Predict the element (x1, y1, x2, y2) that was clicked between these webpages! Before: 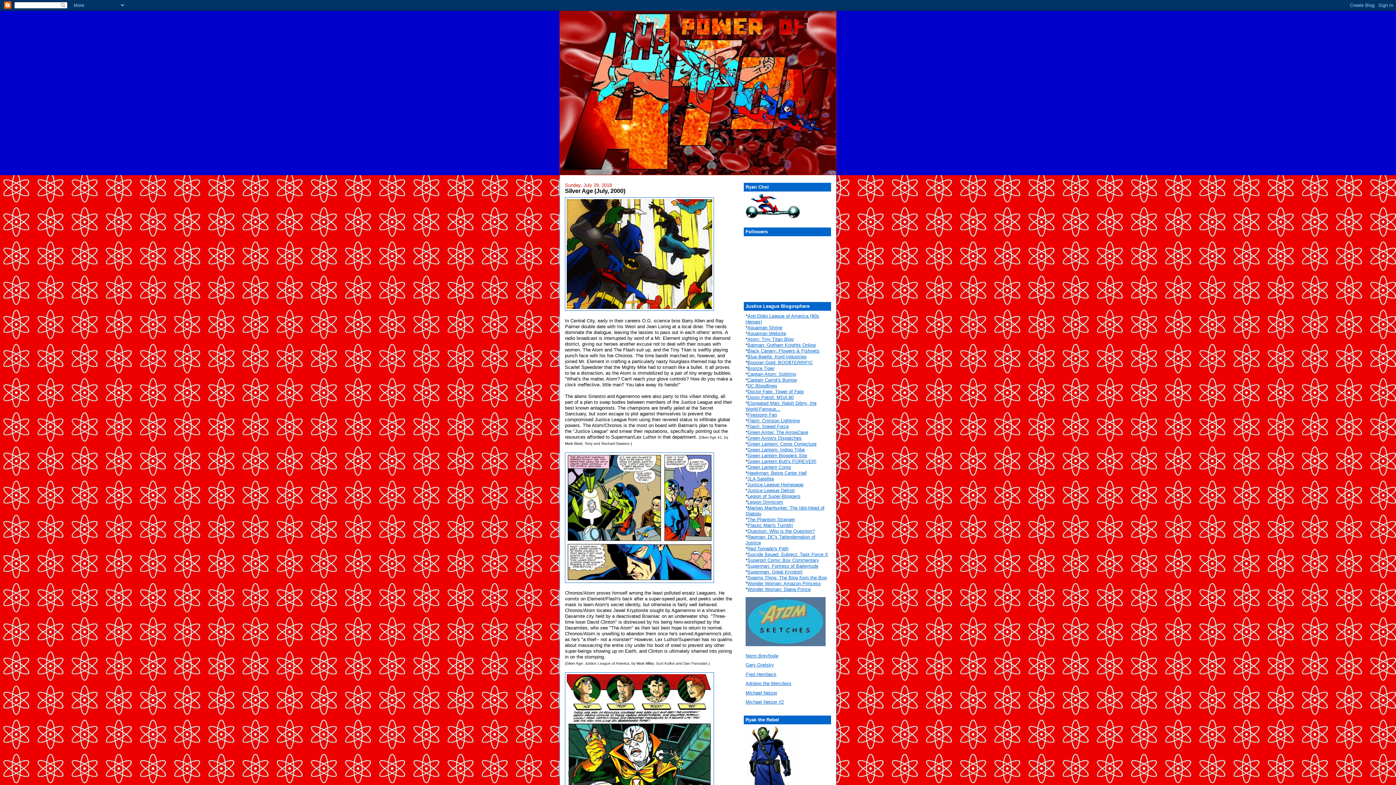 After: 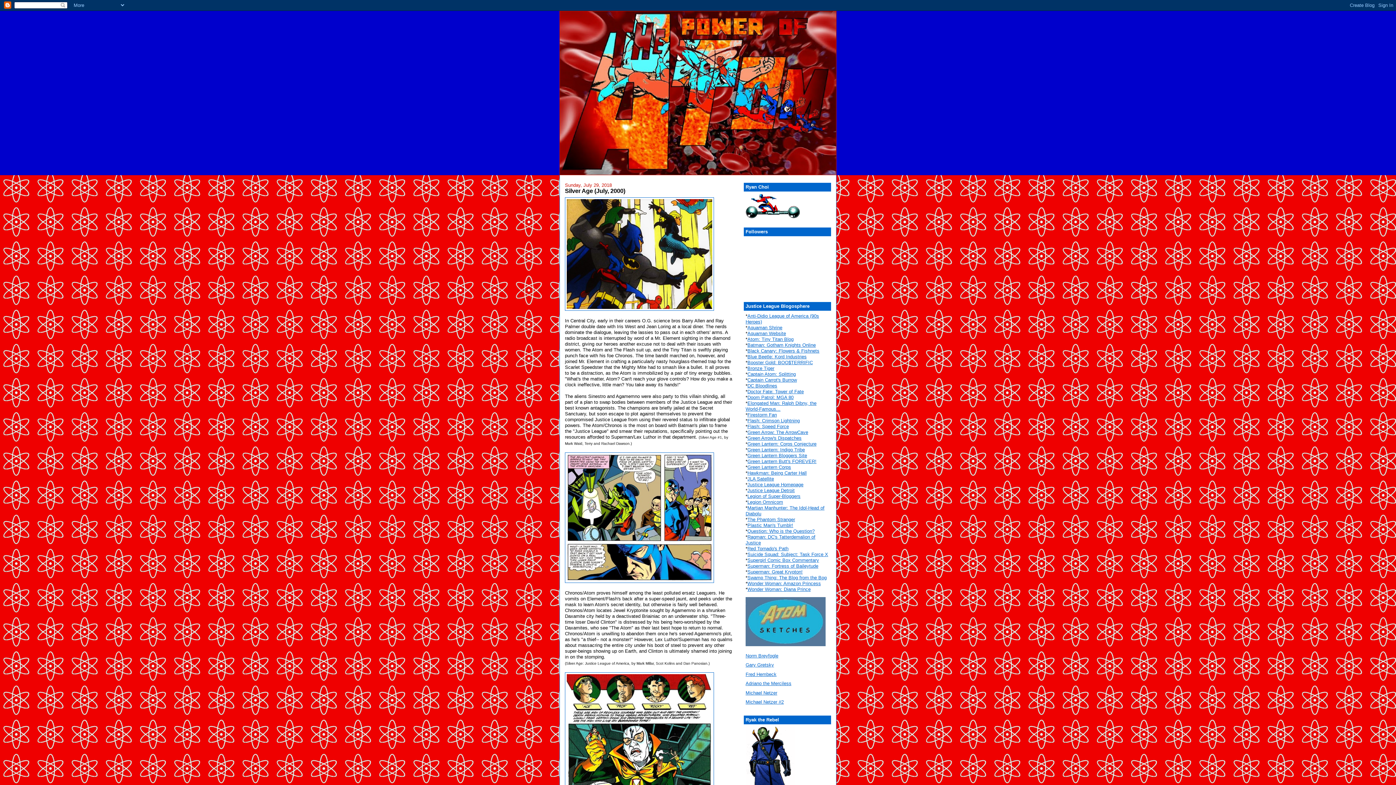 Action: bbox: (747, 359, 813, 365) label: Booster Gold: BOO$TERRIFIC